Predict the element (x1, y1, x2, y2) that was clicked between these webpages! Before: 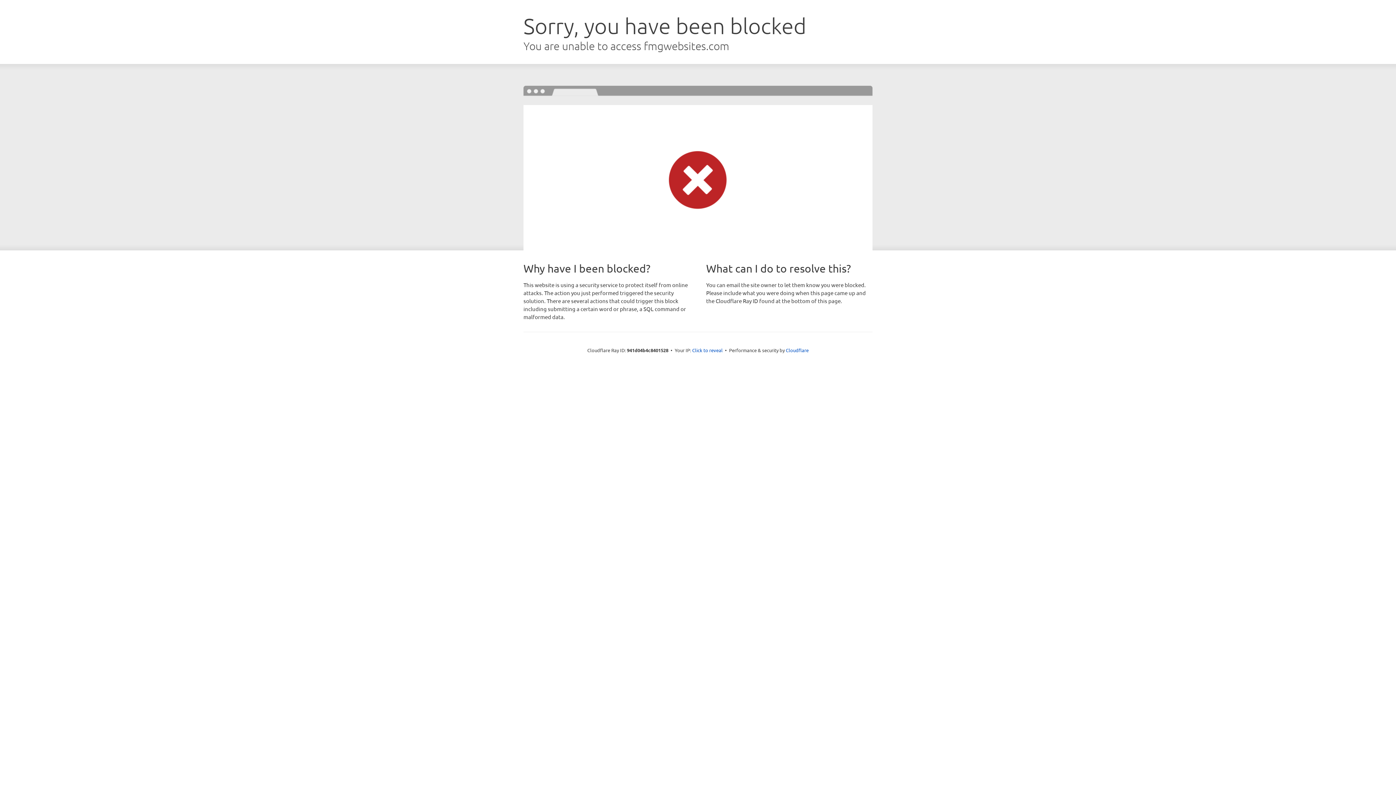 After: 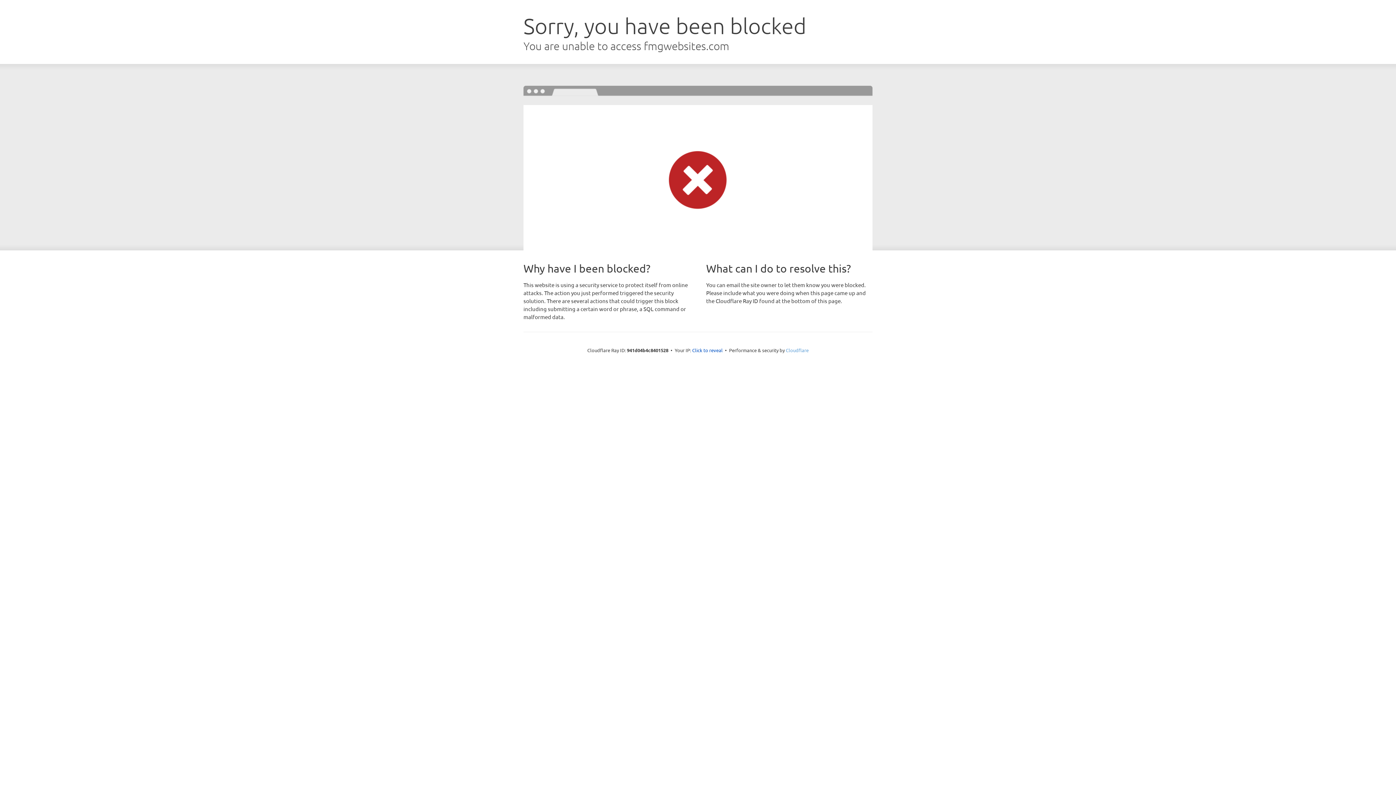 Action: bbox: (786, 347, 808, 353) label: Cloudflare